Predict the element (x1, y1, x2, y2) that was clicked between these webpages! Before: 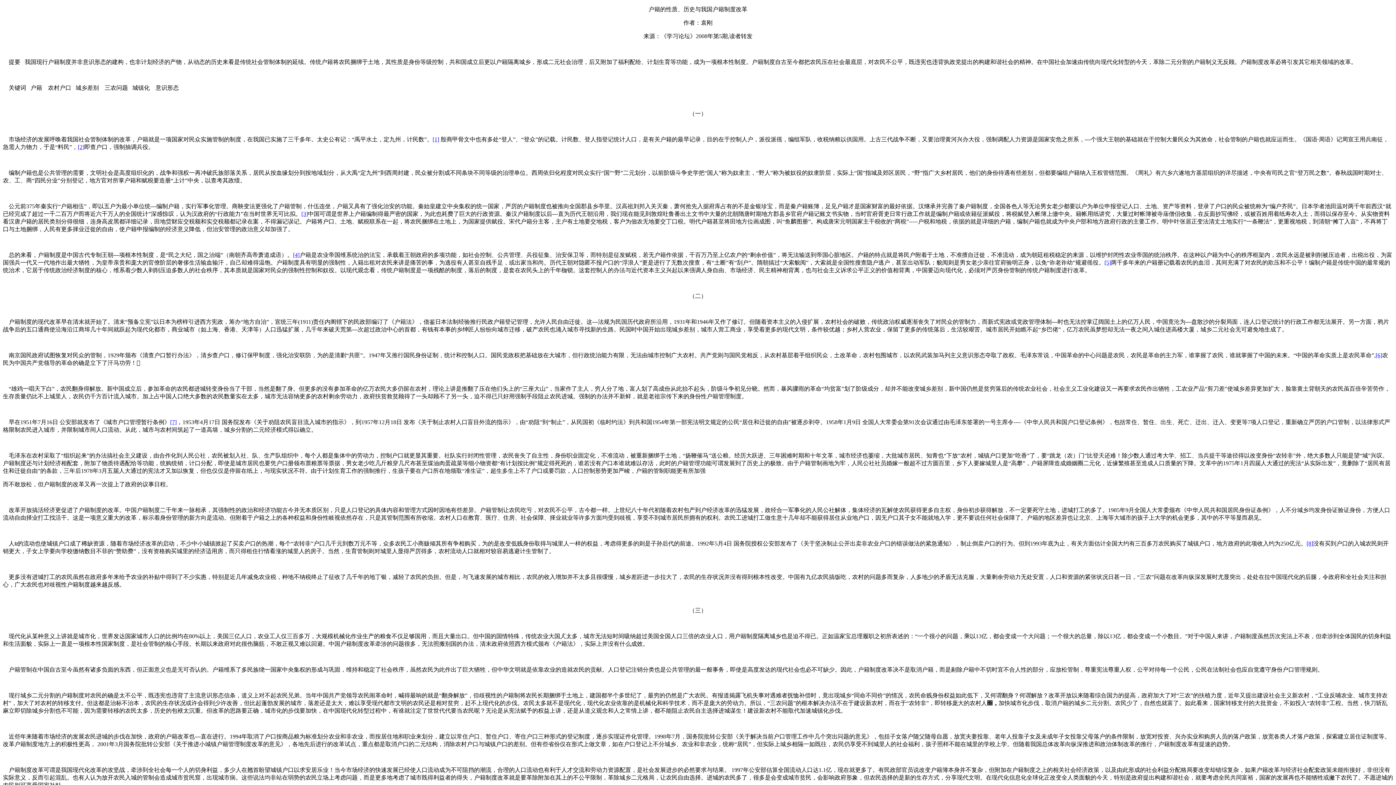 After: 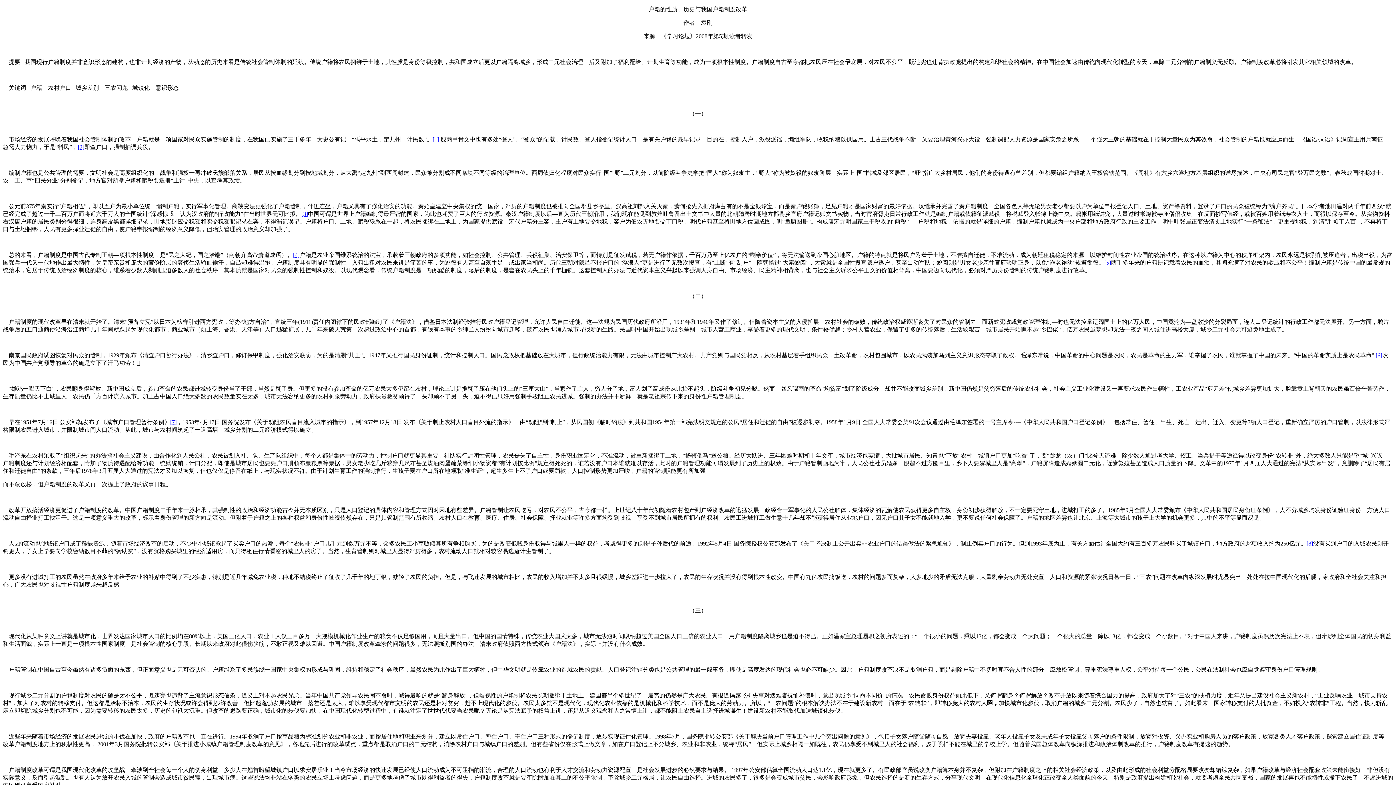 Action: label: [8] bbox: (1306, 540, 1313, 546)